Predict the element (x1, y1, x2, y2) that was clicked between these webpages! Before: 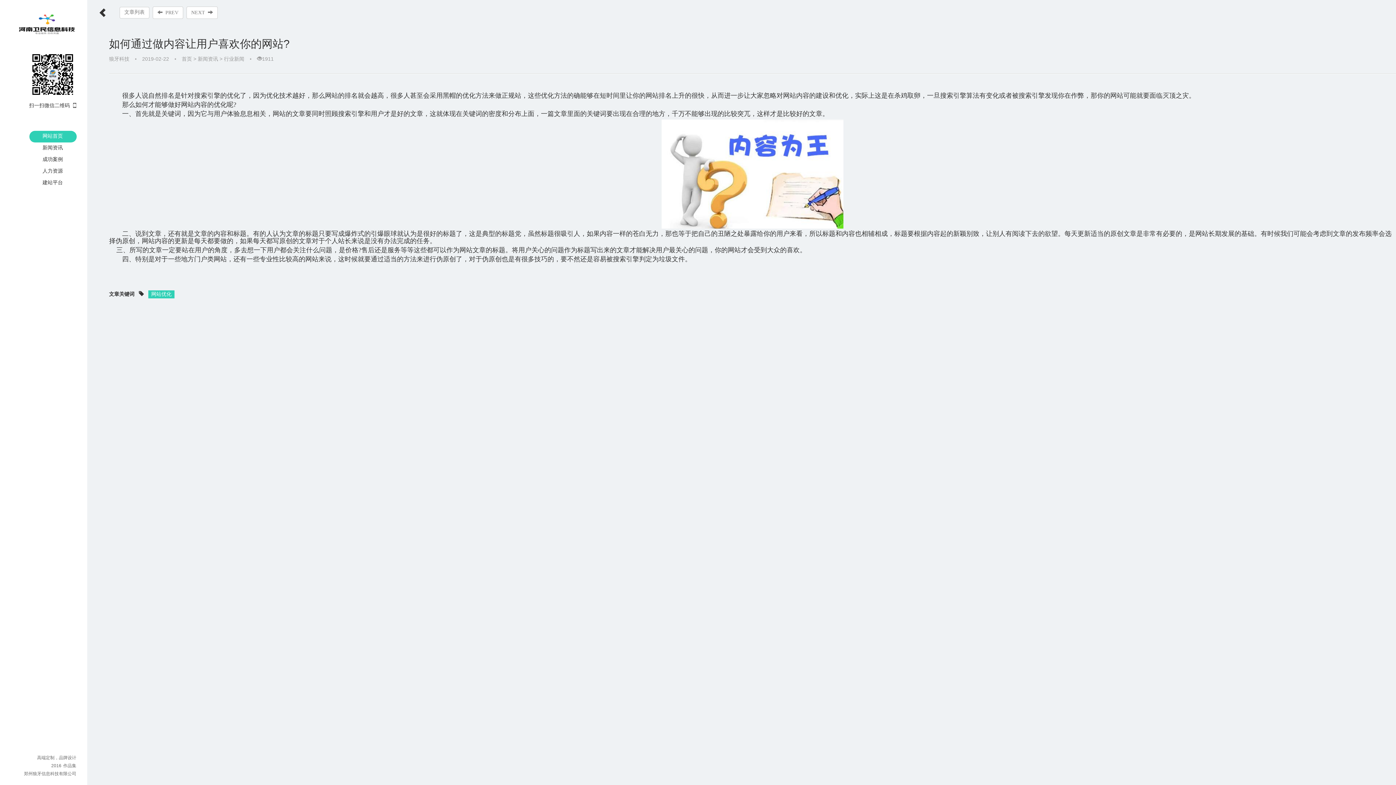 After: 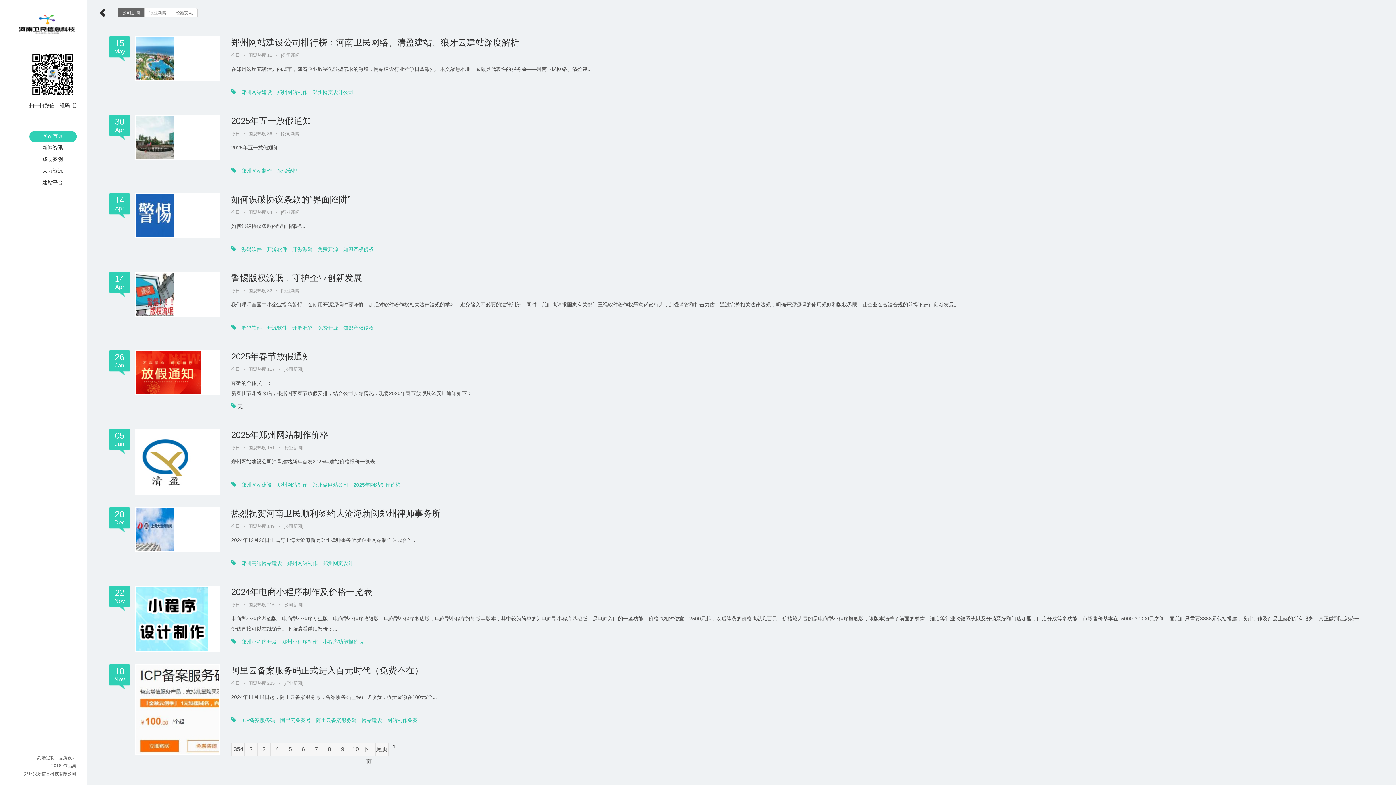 Action: bbox: (197, 56, 218, 61) label: 新闻资讯